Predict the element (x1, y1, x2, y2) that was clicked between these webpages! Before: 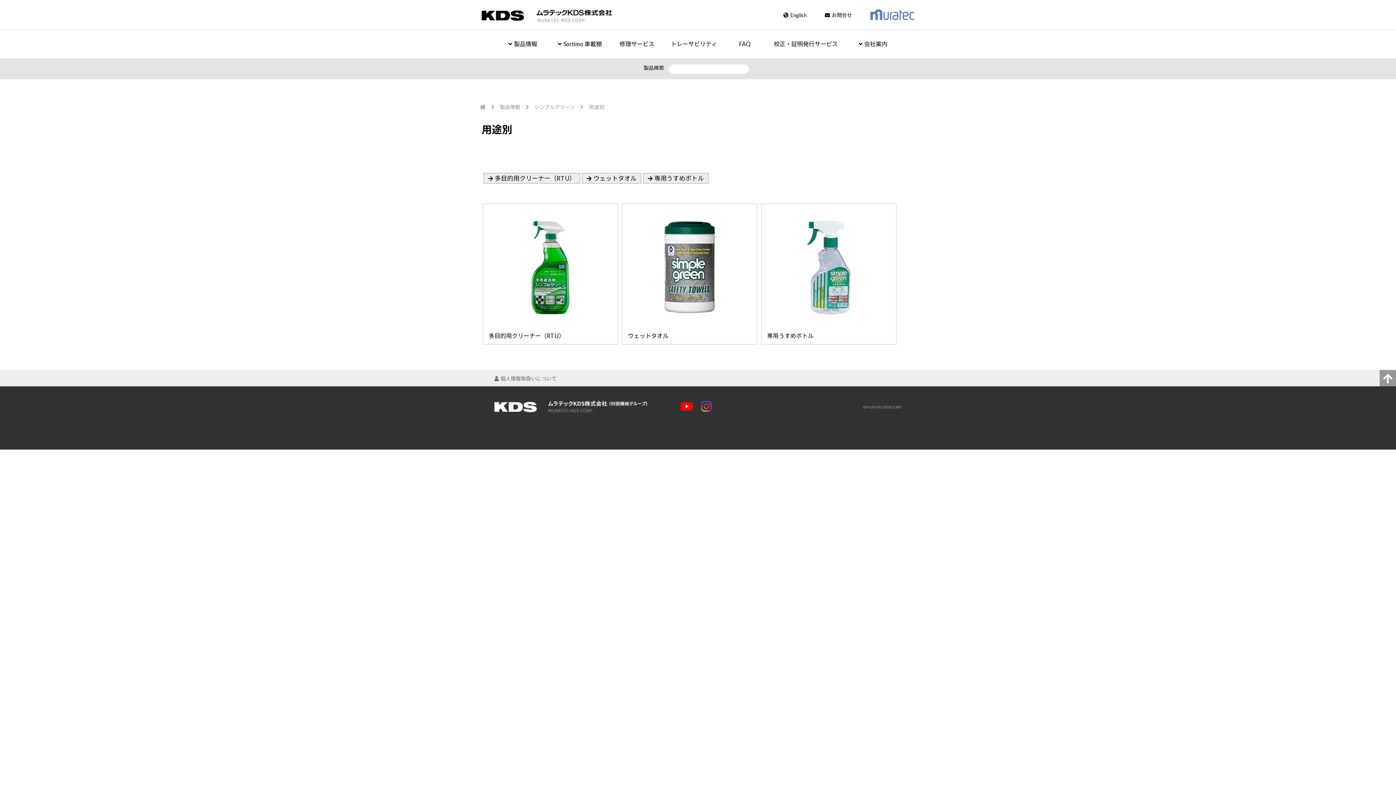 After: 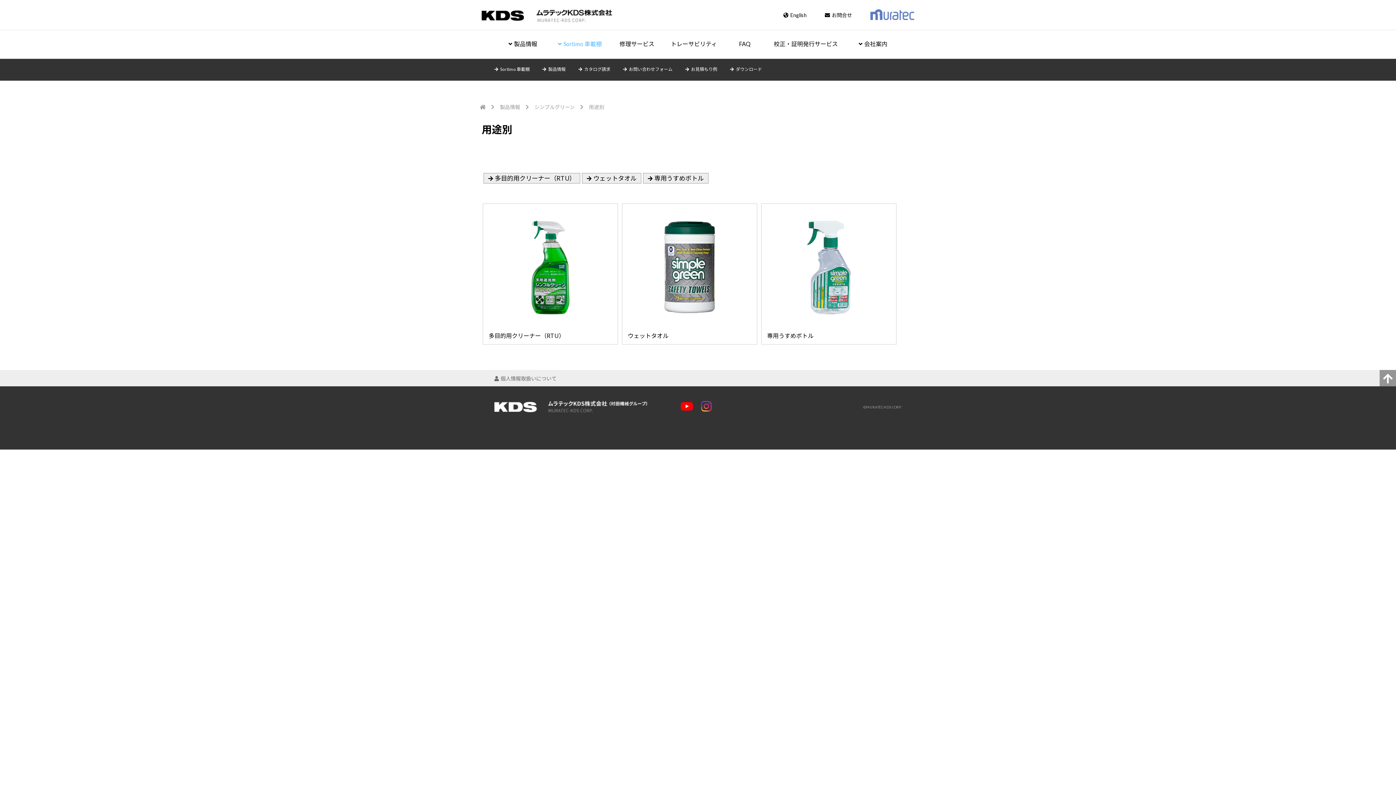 Action: bbox: (551, 30, 608, 57) label: Sortimo 車載棚